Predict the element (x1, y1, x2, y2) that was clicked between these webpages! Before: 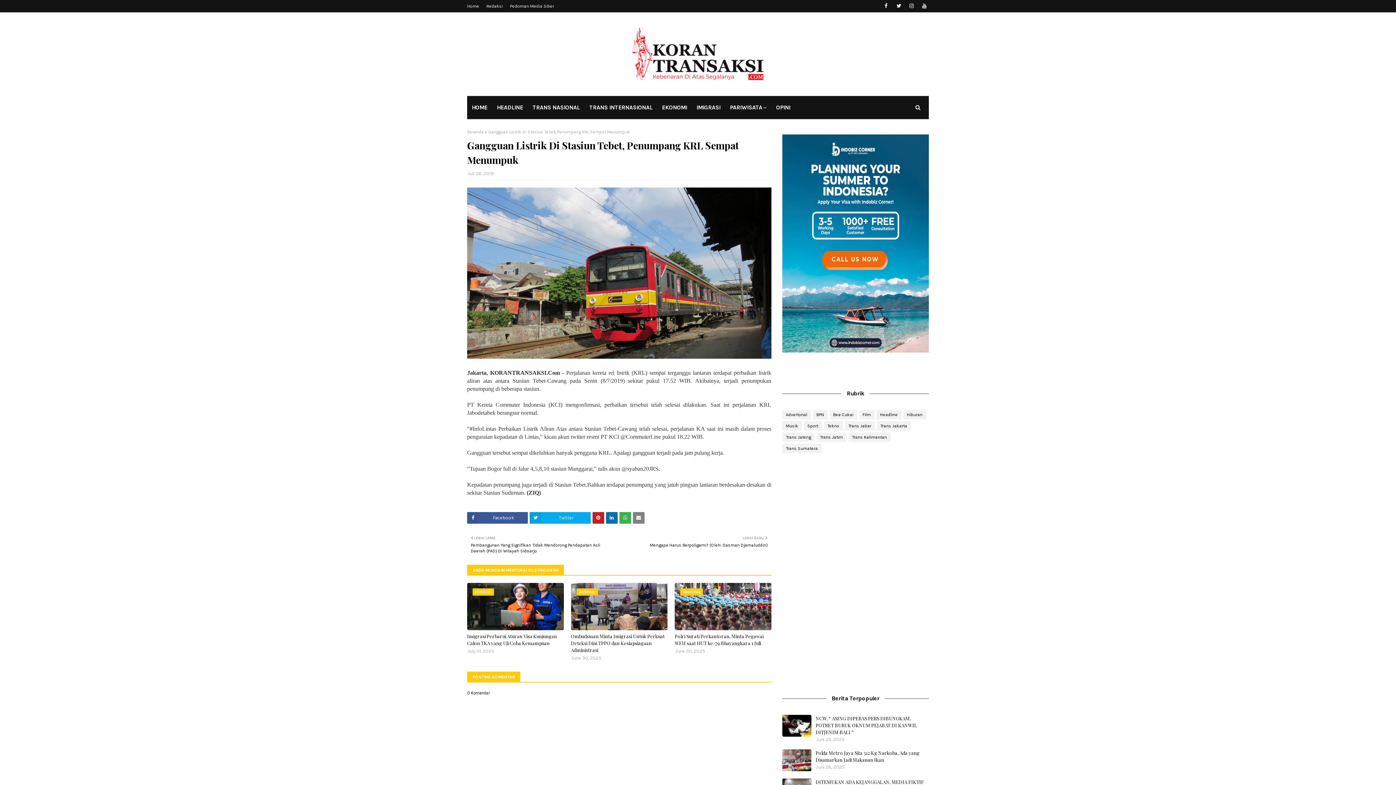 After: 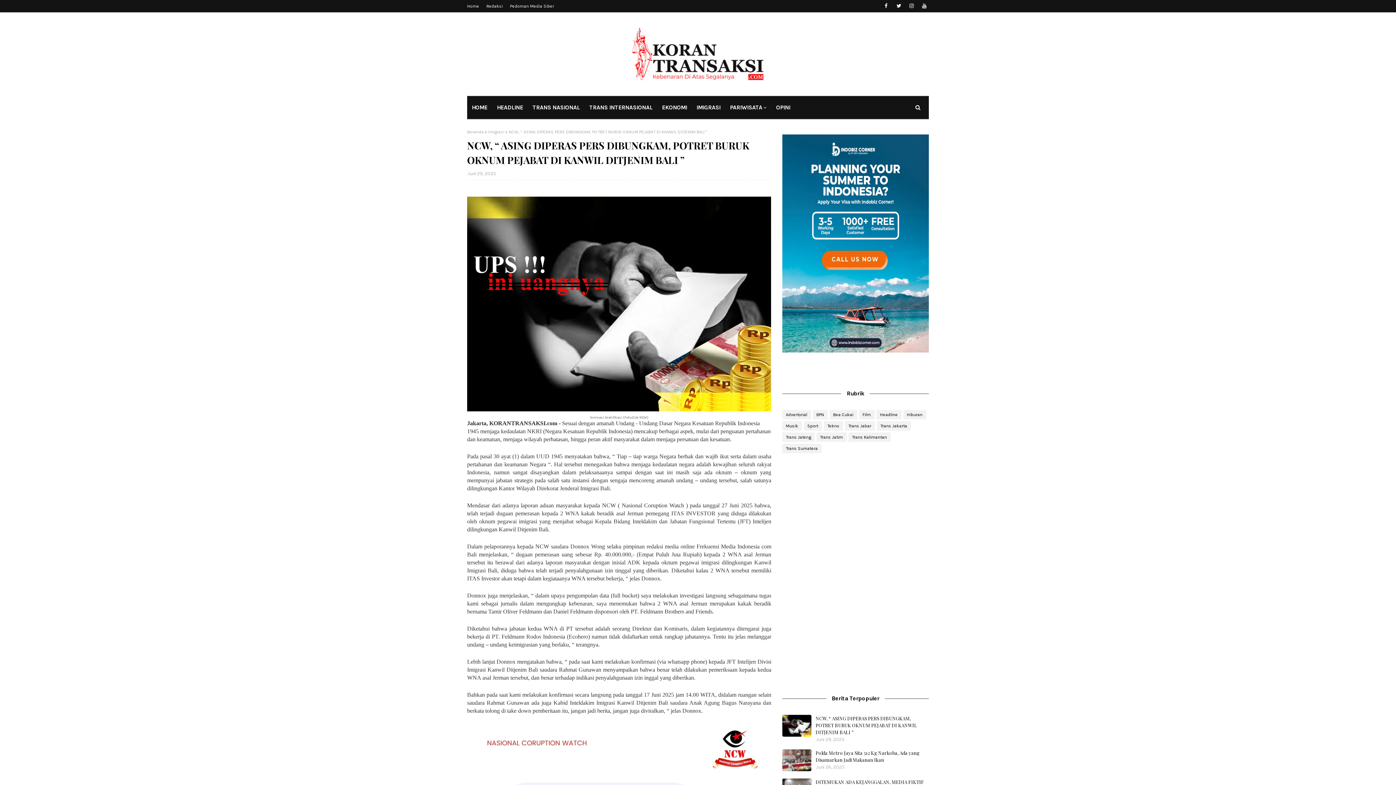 Action: bbox: (815, 715, 929, 736) label: NCW, “ ASING DIPERAS PERS DIBUNGKAM, POTRET BURUK OKNUM PEJABAT DI KANWIL DITJENIM BALI ”